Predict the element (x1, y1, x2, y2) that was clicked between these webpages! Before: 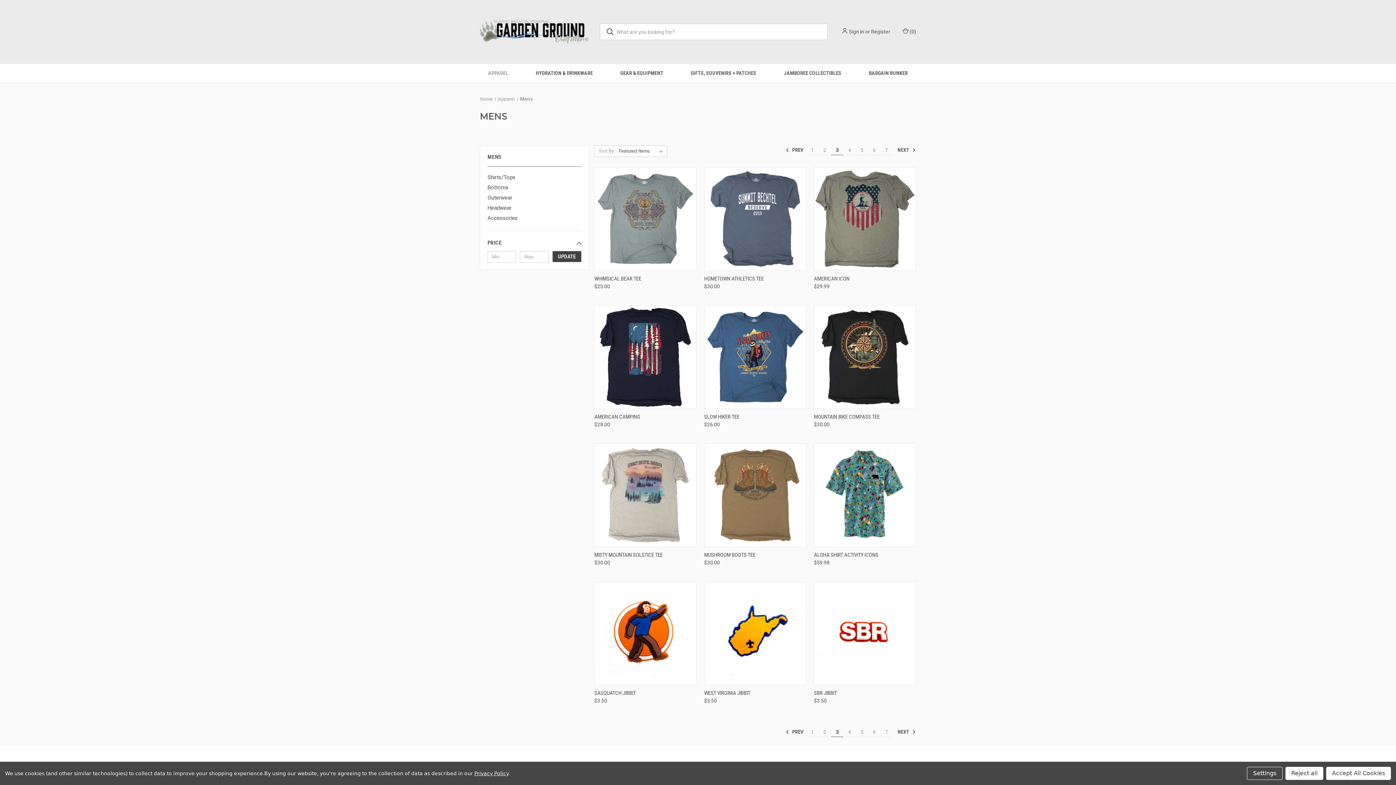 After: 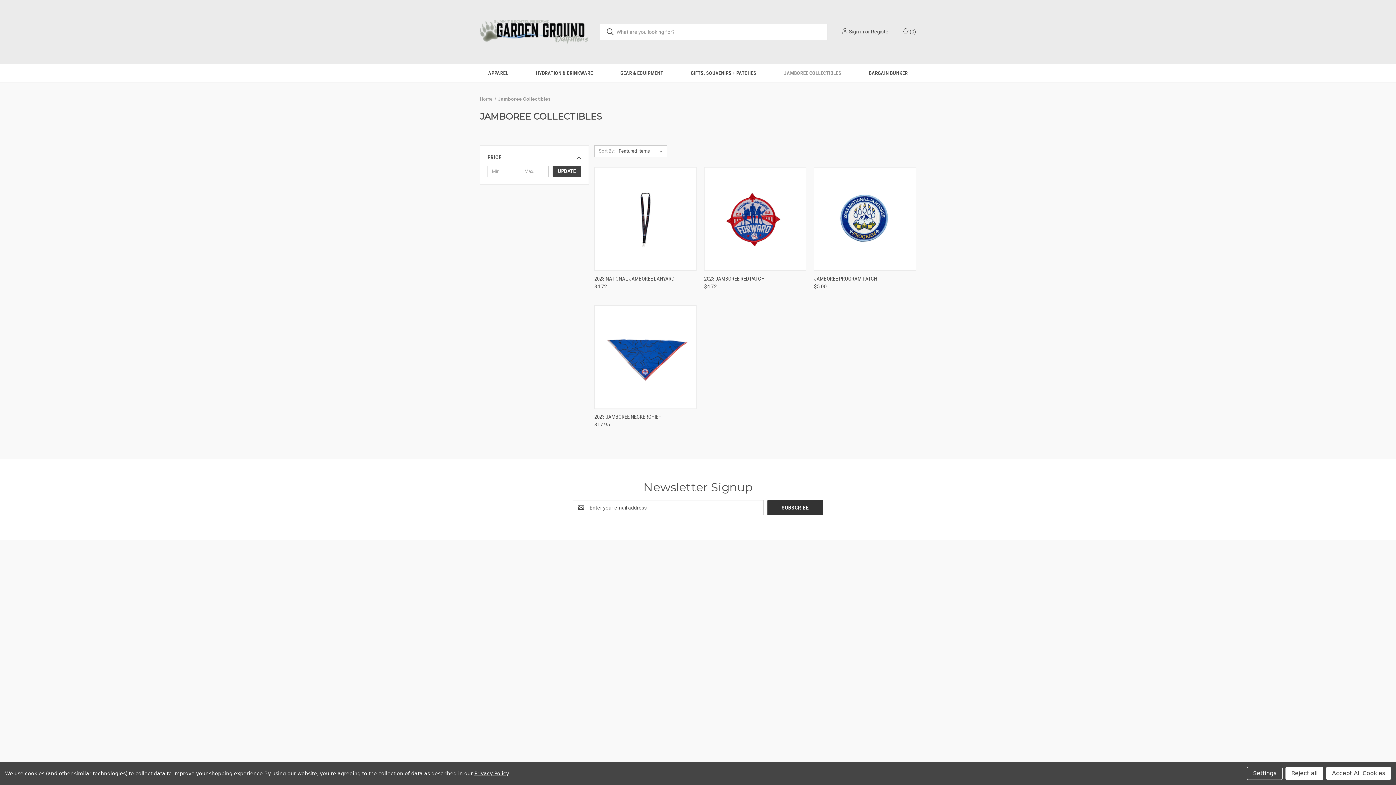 Action: bbox: (770, 64, 855, 82) label: Jamboree Collectibles